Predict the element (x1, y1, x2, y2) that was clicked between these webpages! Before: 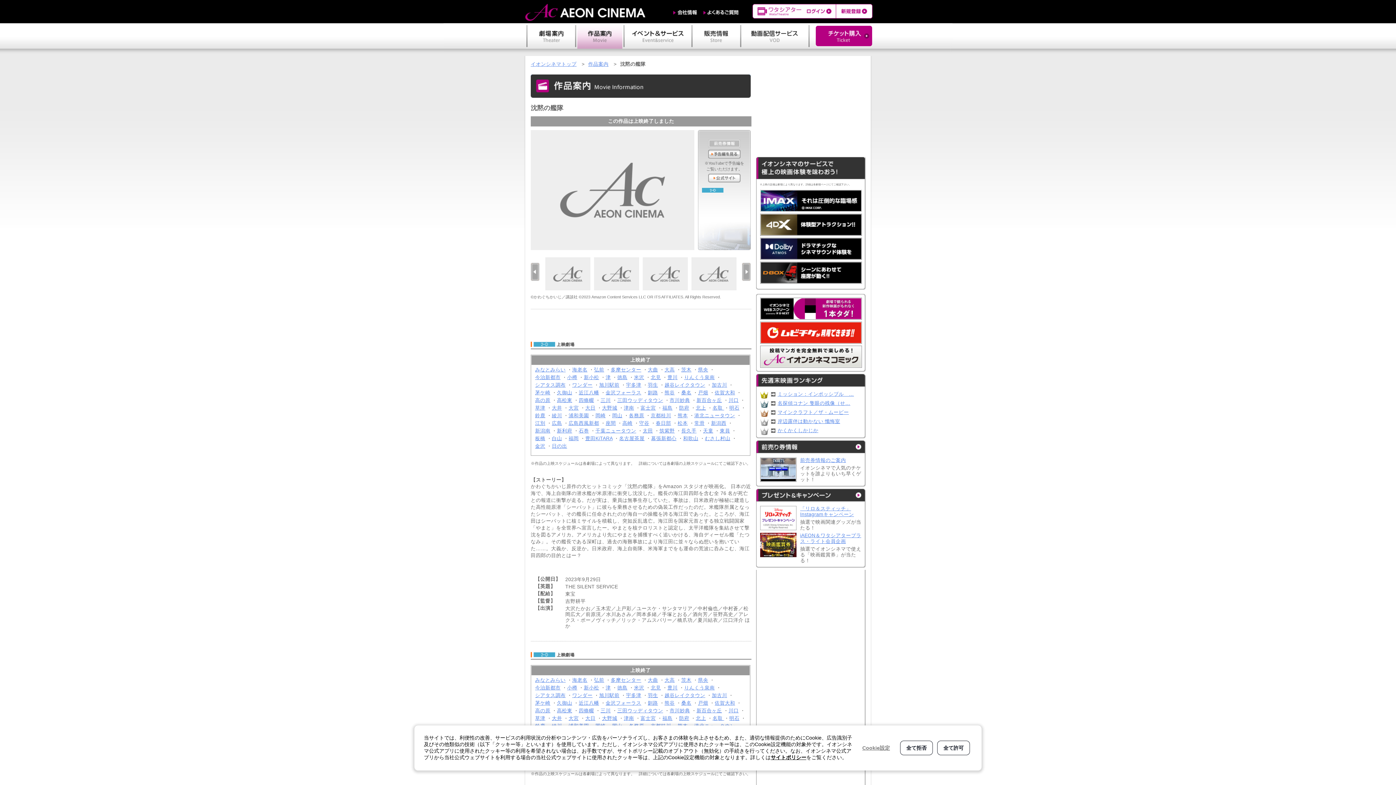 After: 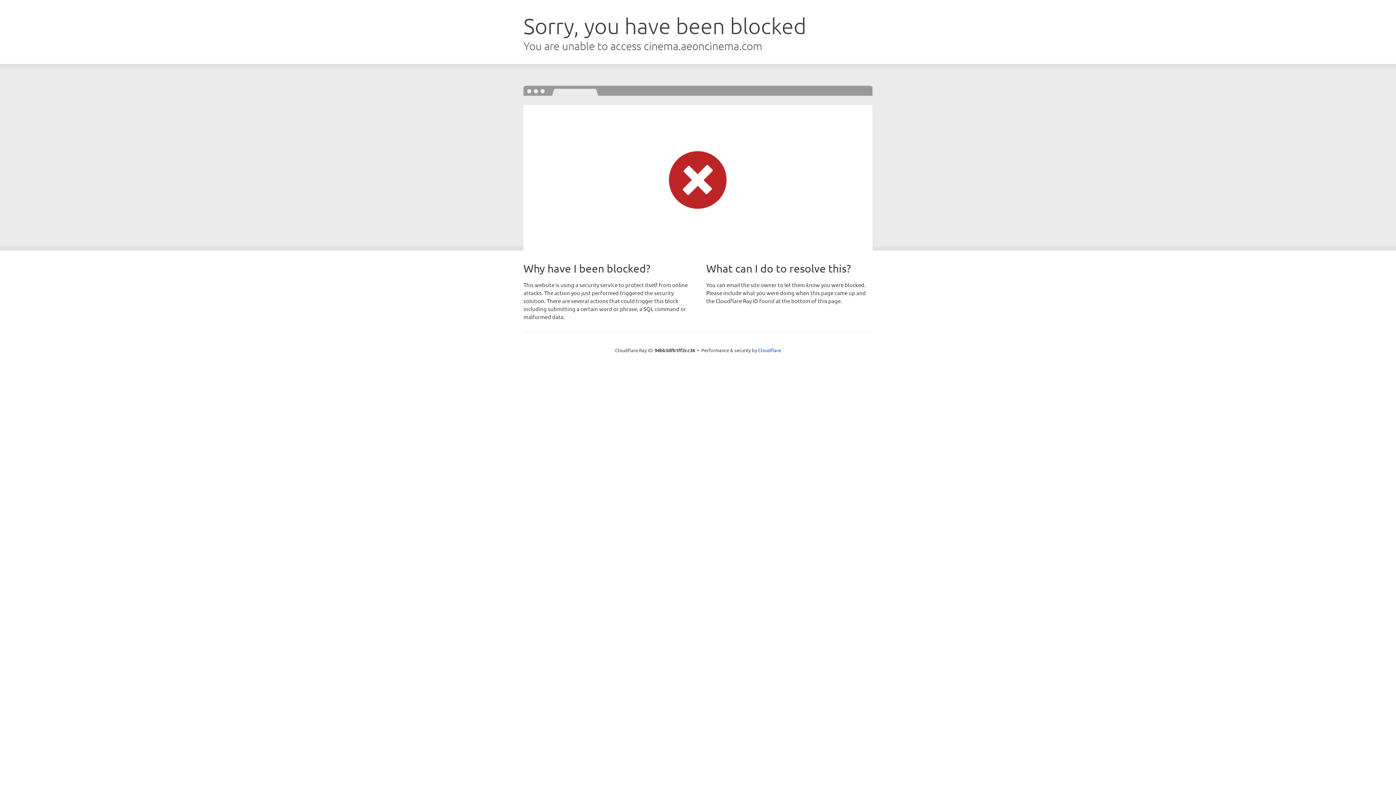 Action: bbox: (535, 693, 565, 698) label: シアタス調布